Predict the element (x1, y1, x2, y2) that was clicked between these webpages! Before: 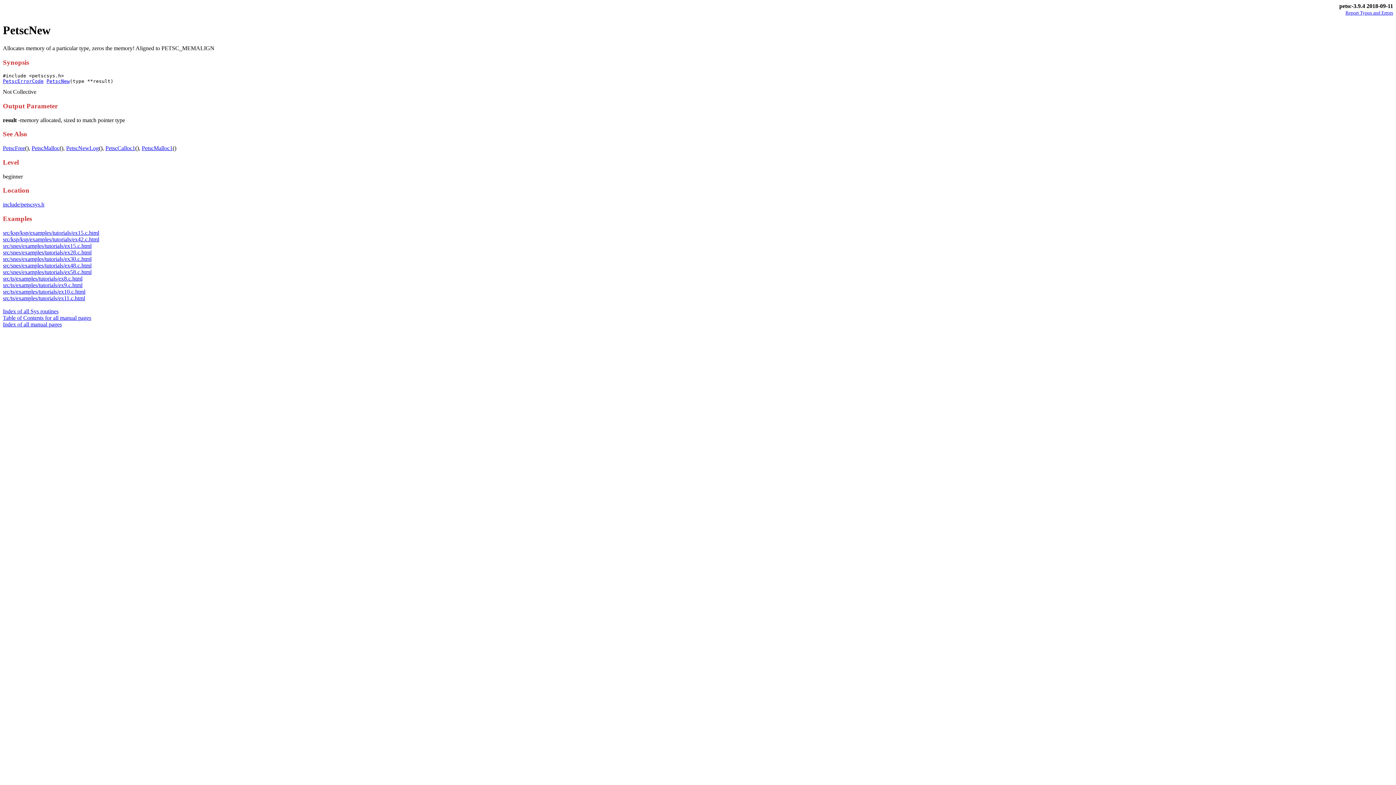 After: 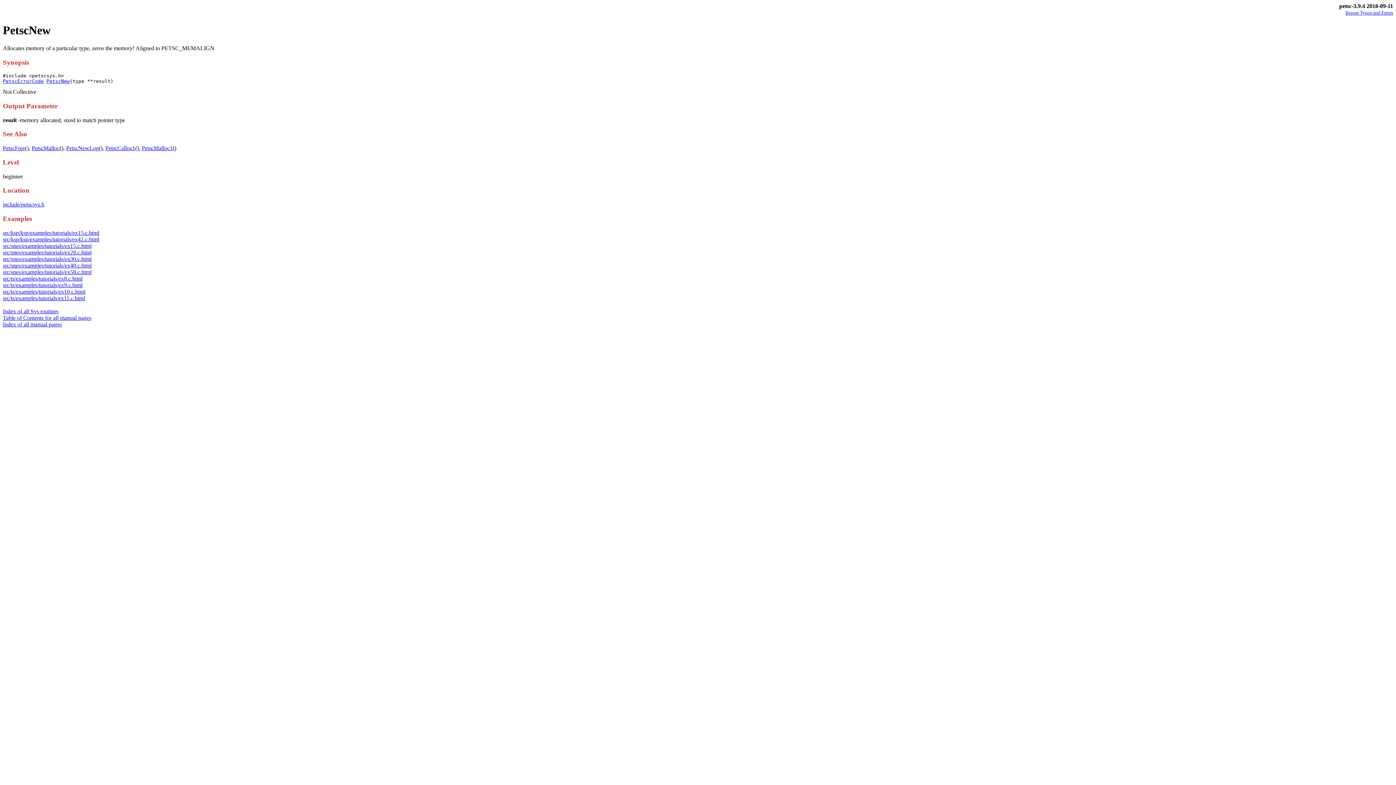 Action: label: PetscNew bbox: (46, 78, 69, 84)